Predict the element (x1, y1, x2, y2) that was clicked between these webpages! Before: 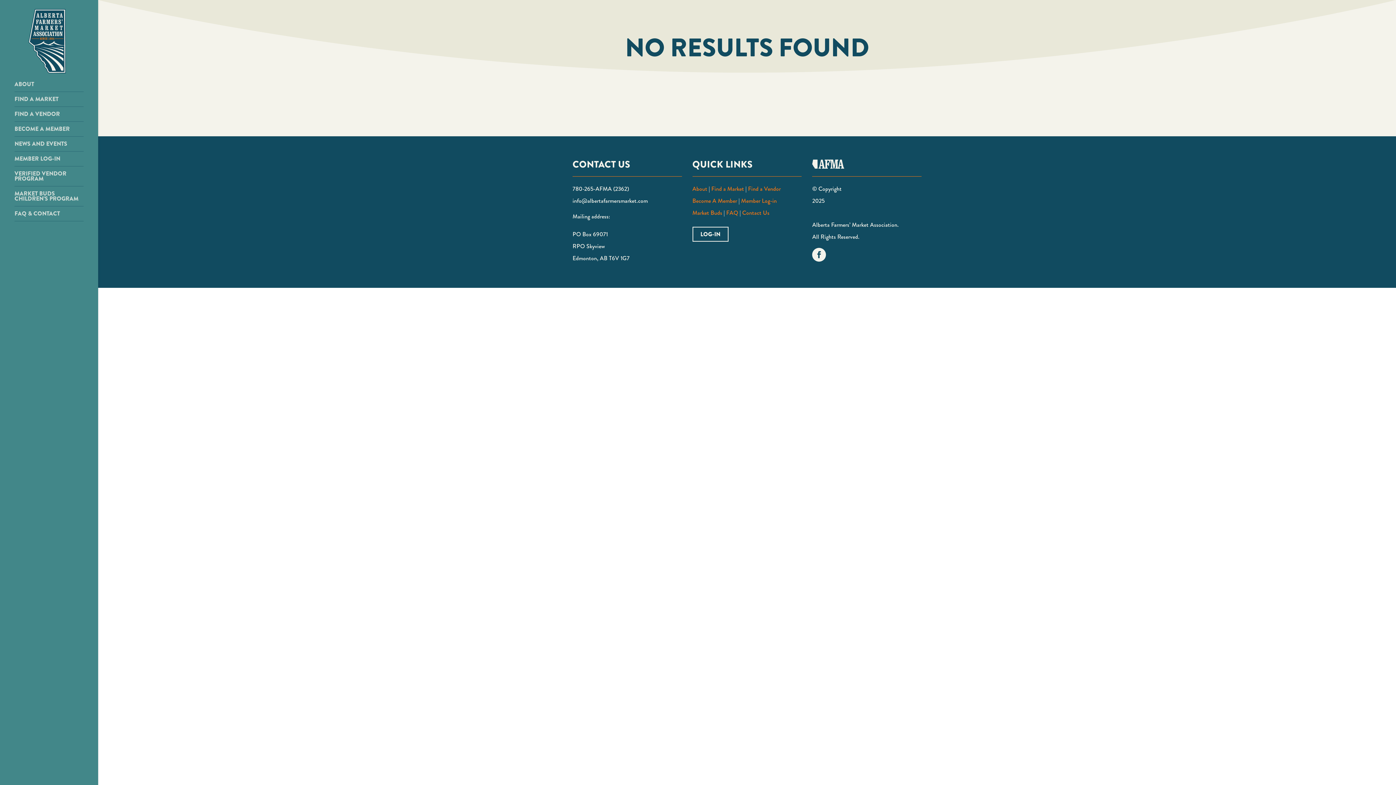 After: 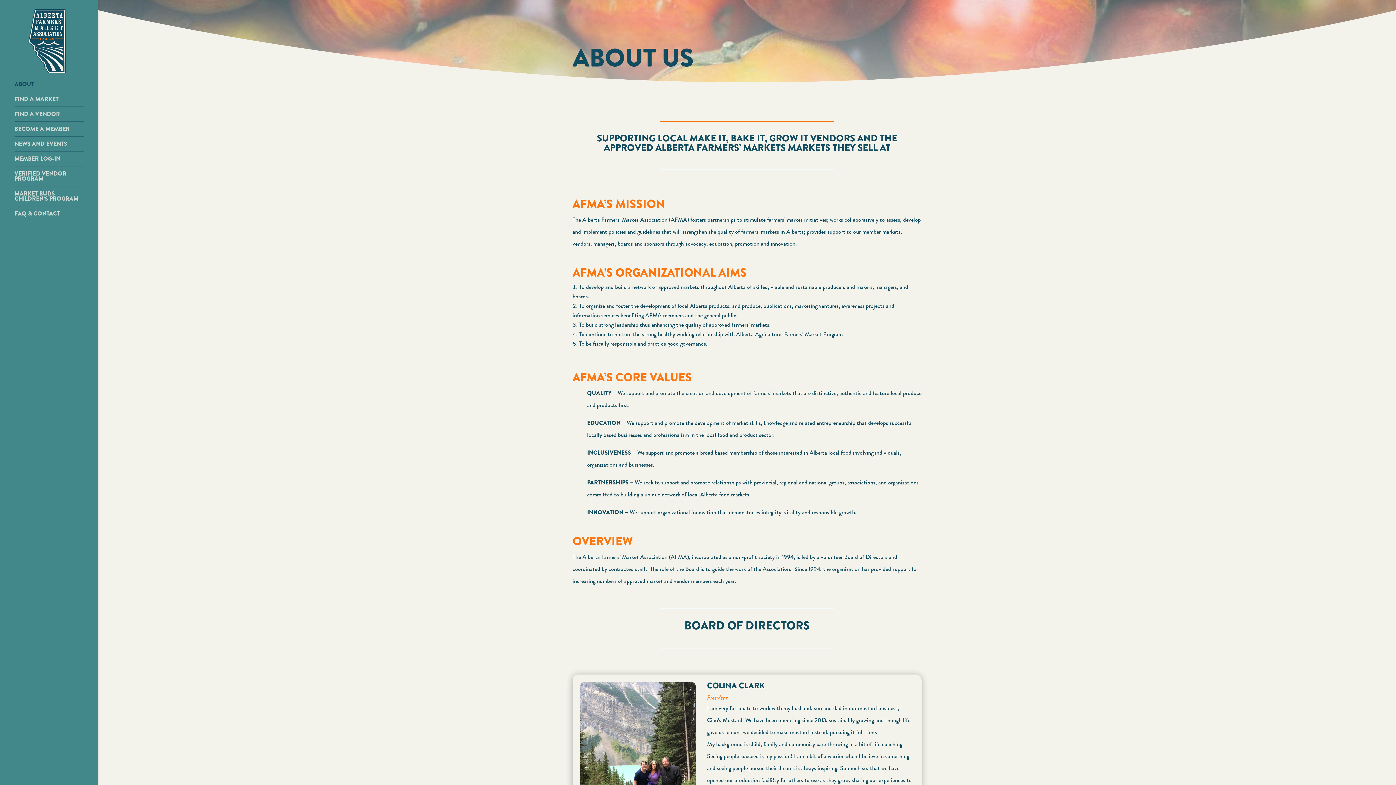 Action: bbox: (692, 184, 707, 193) label: About